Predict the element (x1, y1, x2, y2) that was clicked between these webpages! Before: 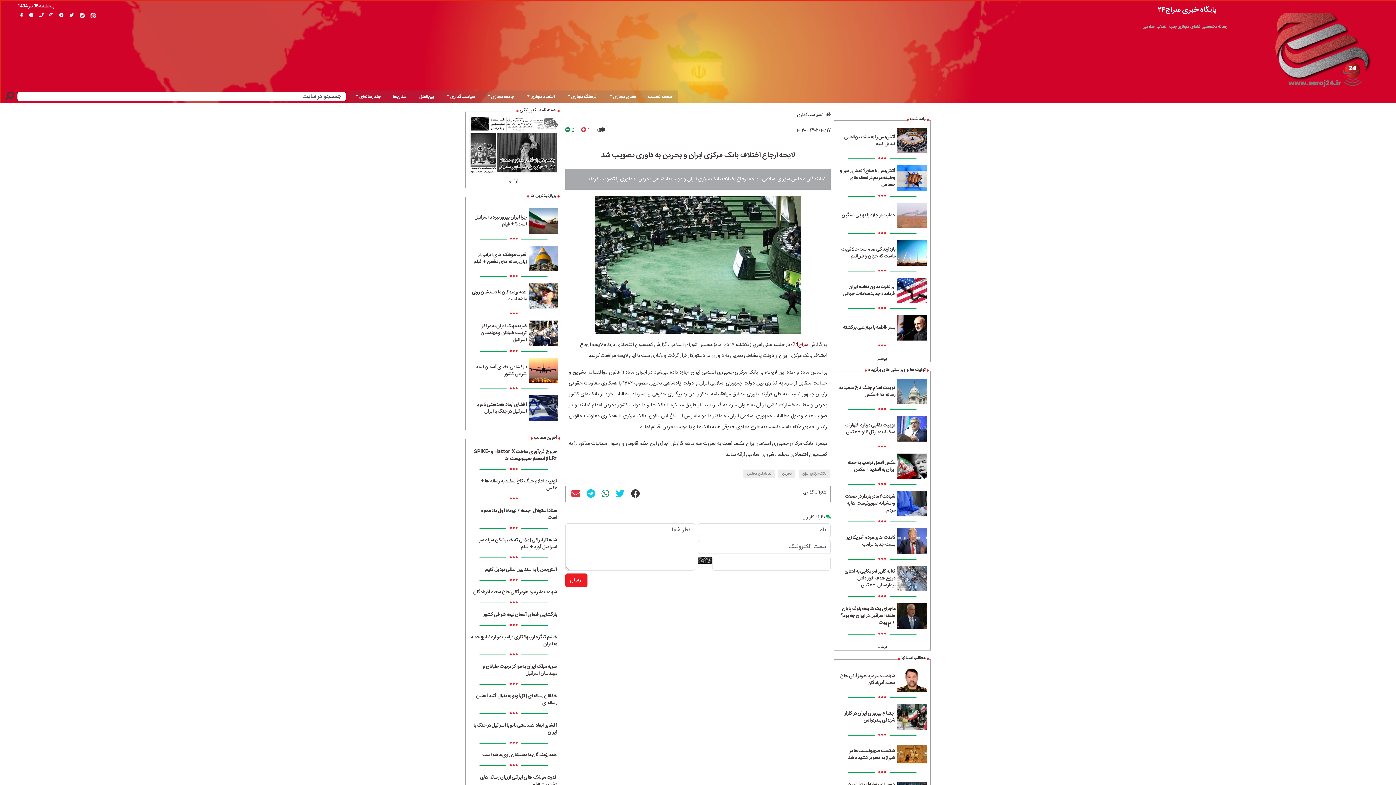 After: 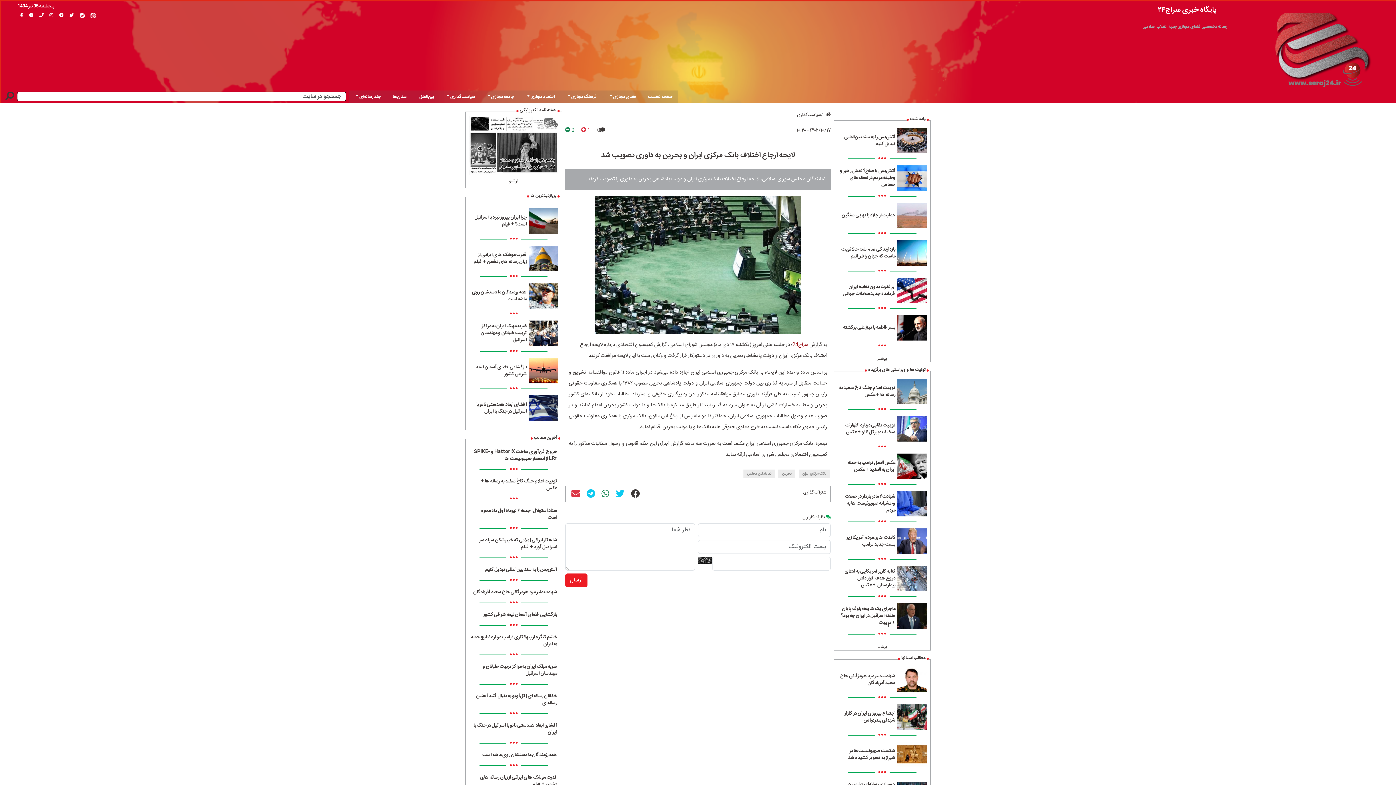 Action: label: ضربه مهلک ایران به مراکز تربیت خلبانان و مهندسان اسرائیل bbox: (468, 661, 559, 679)